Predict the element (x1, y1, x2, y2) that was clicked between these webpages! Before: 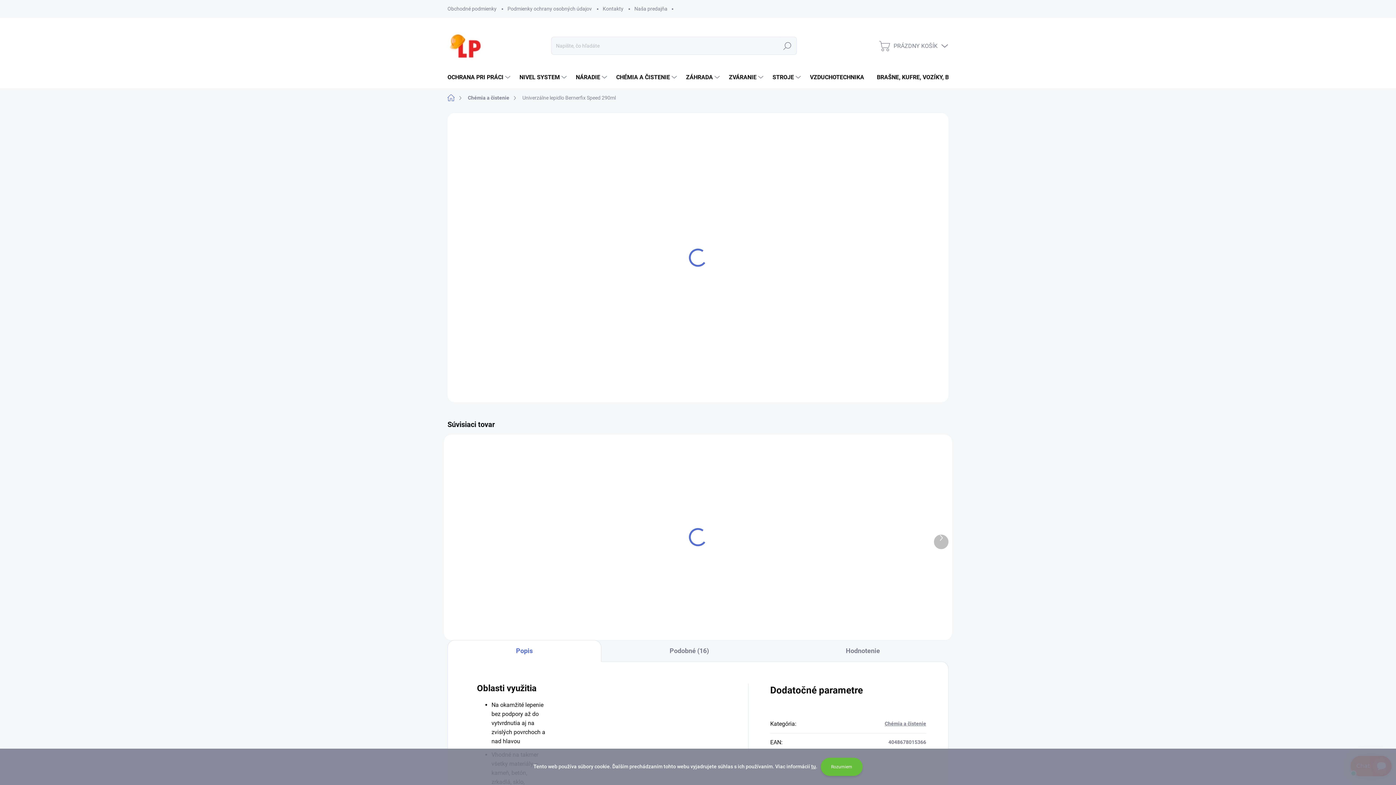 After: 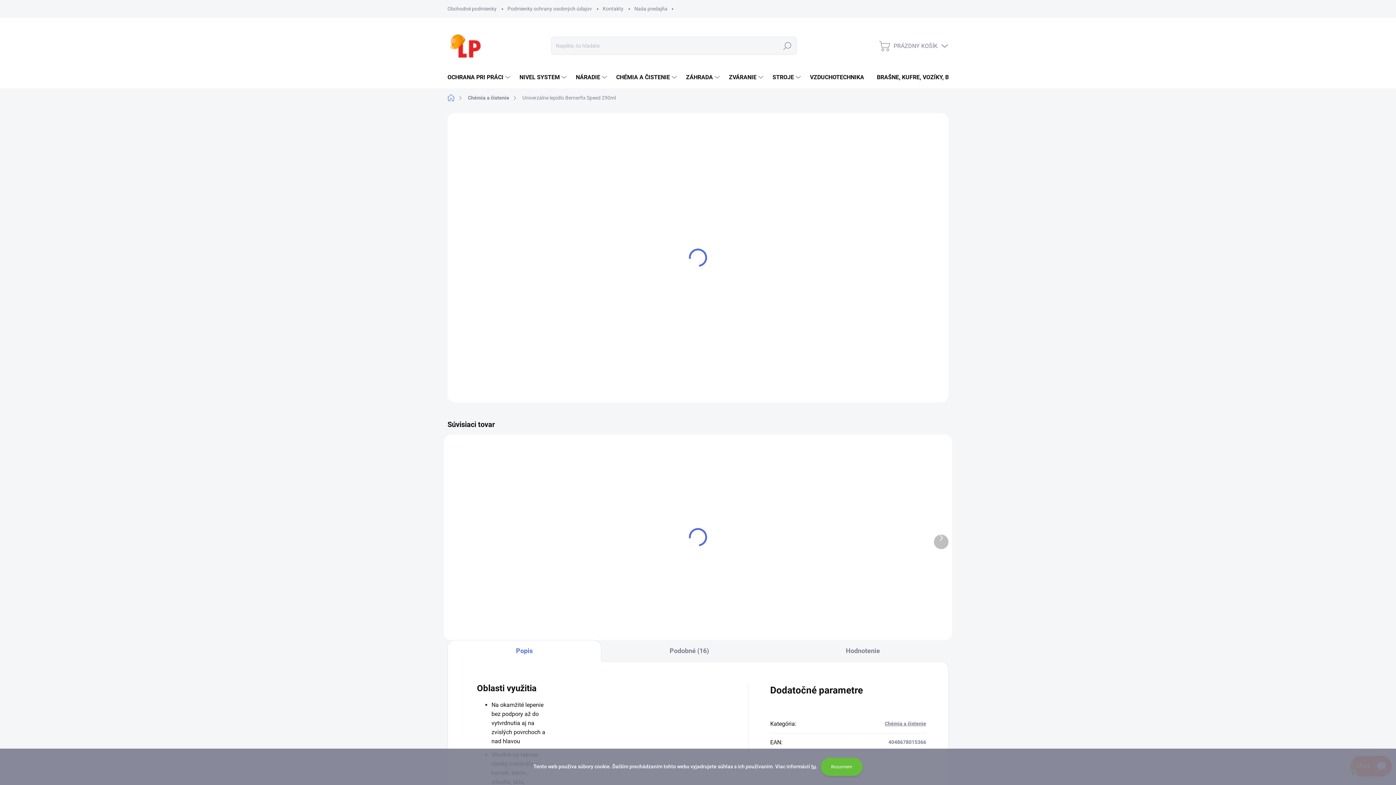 Action: bbox: (473, 115, 478, 120)